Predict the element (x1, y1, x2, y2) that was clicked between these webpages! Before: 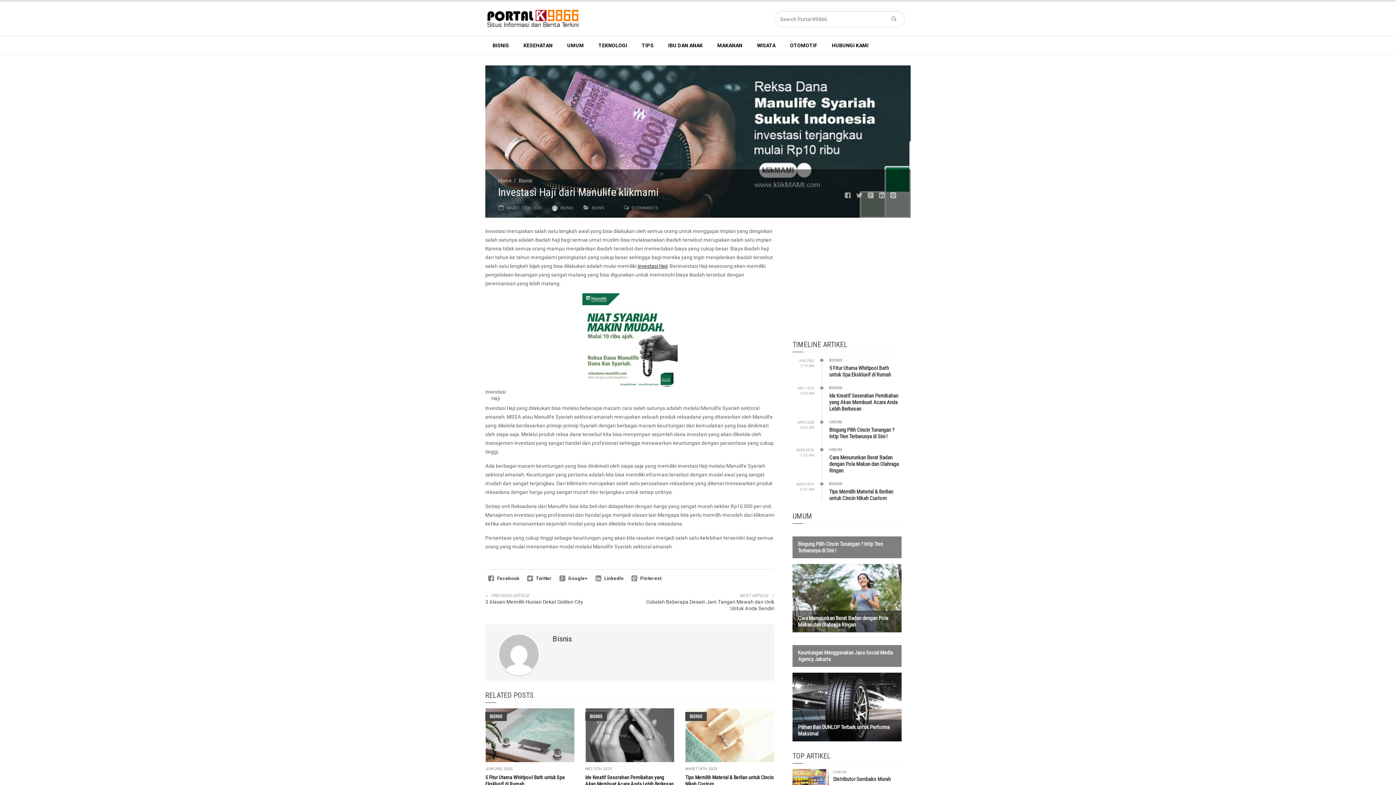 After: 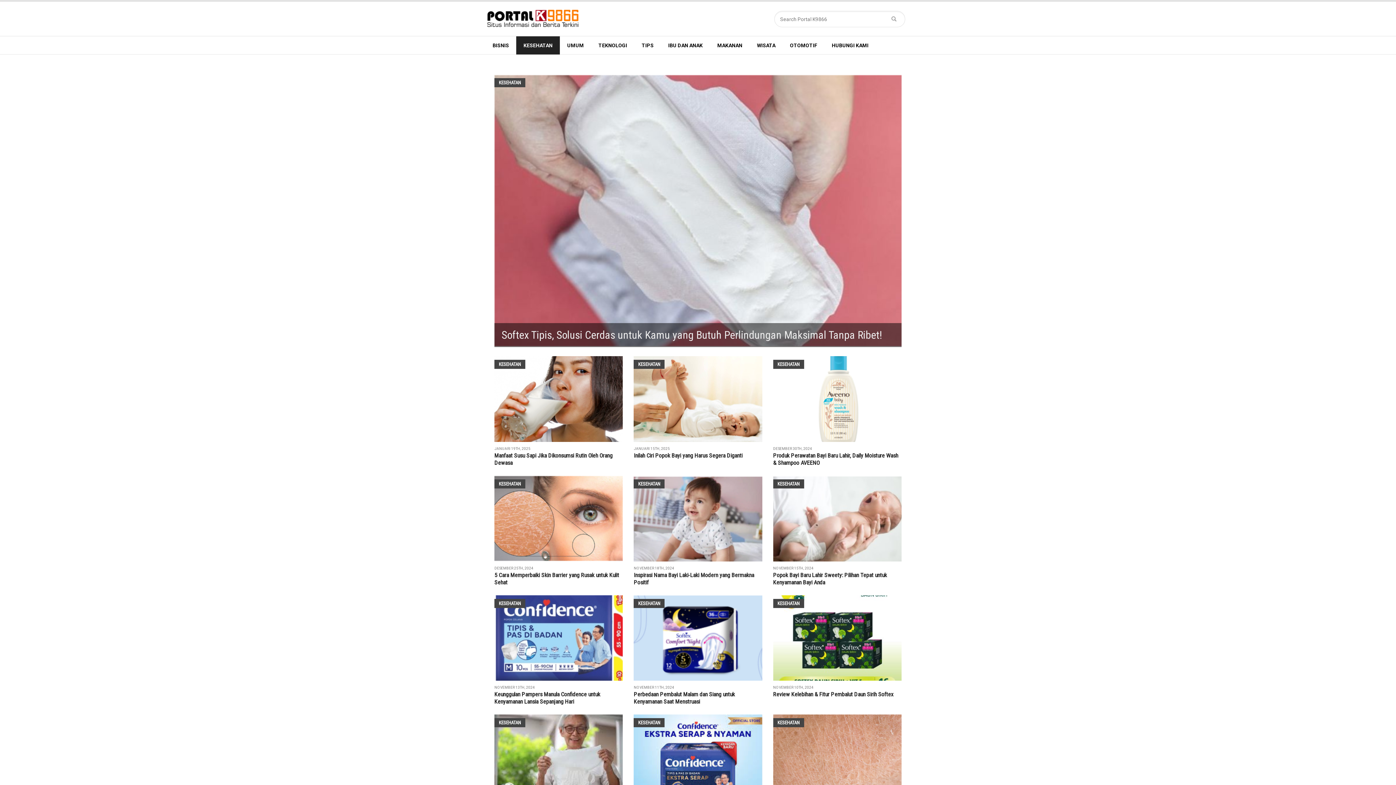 Action: bbox: (516, 36, 560, 54) label: KESEHATAN